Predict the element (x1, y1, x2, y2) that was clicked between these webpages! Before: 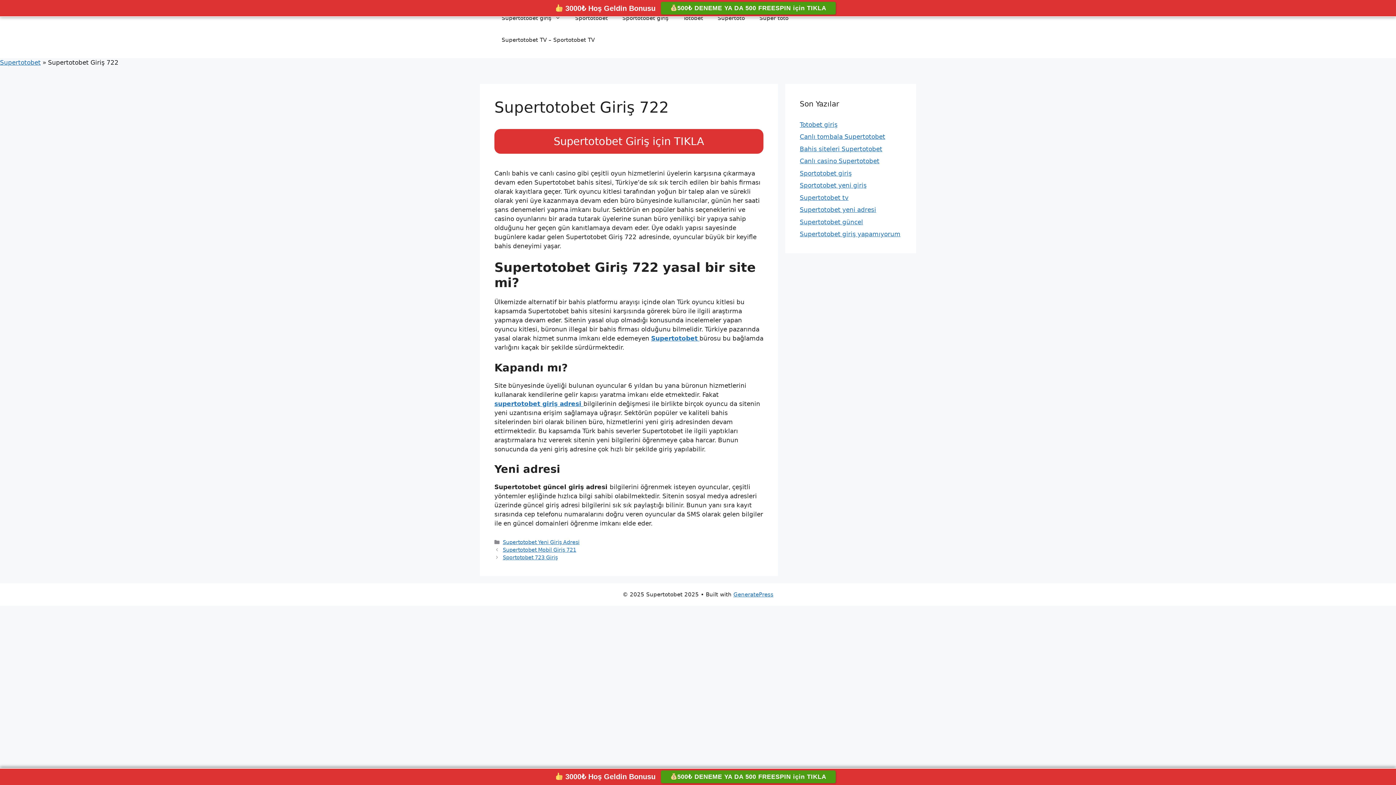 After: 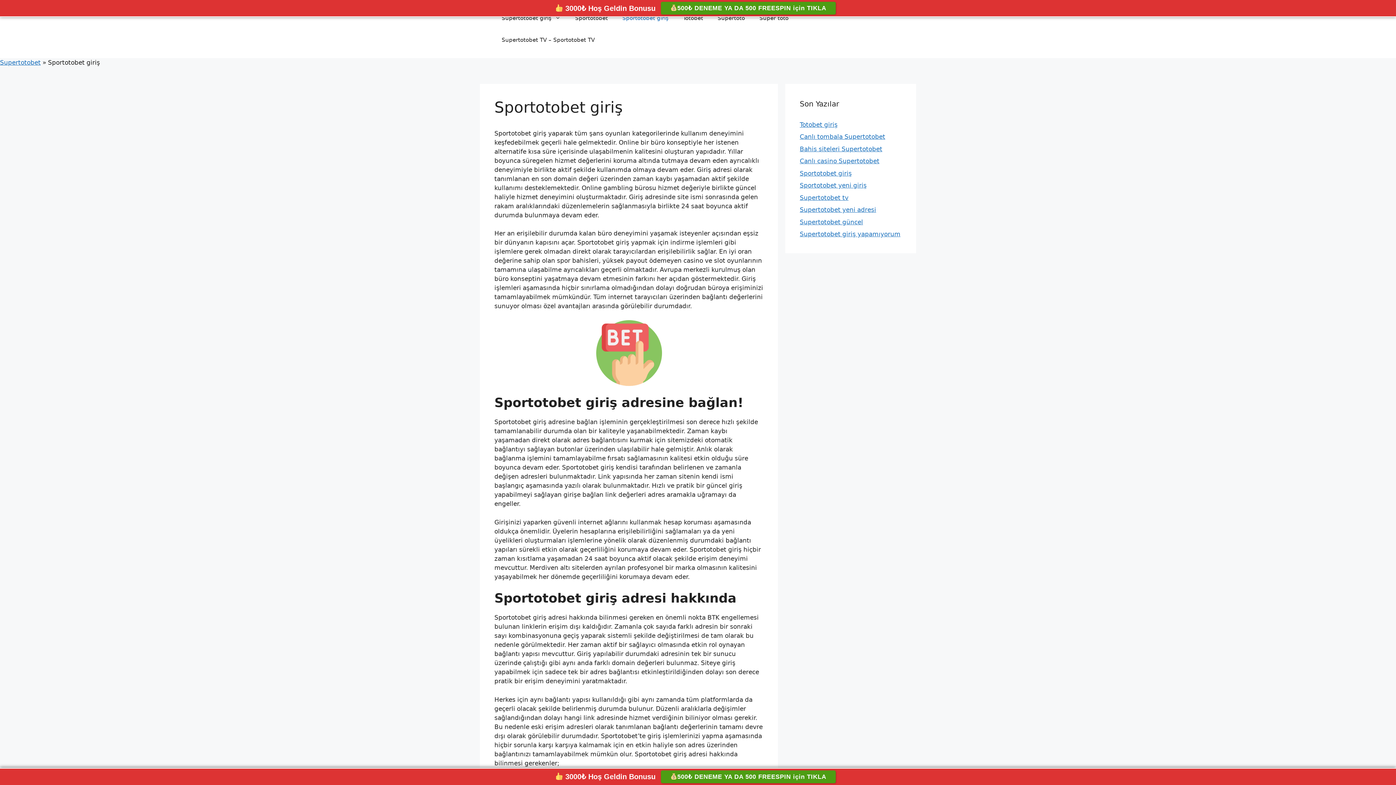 Action: bbox: (615, 7, 676, 29) label: Sportotobet giriş